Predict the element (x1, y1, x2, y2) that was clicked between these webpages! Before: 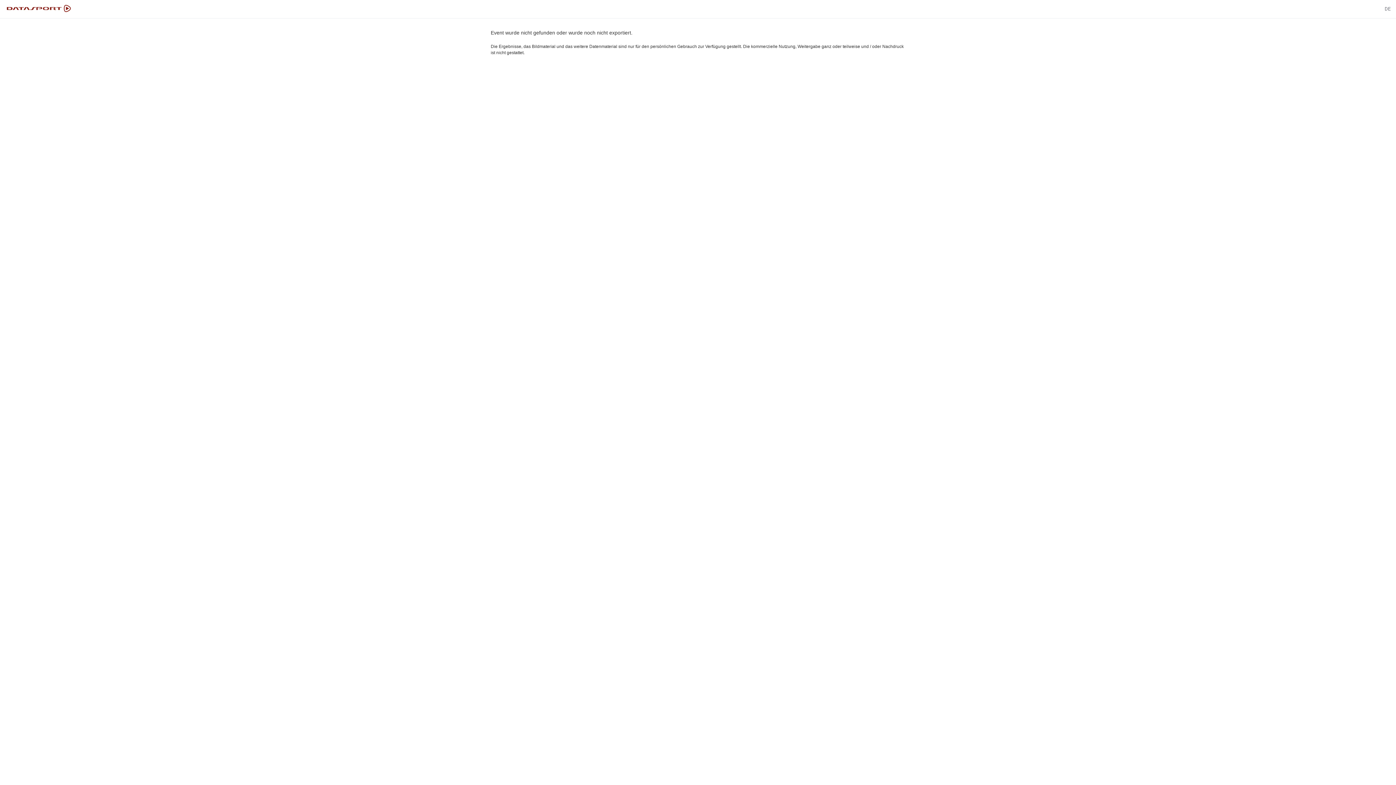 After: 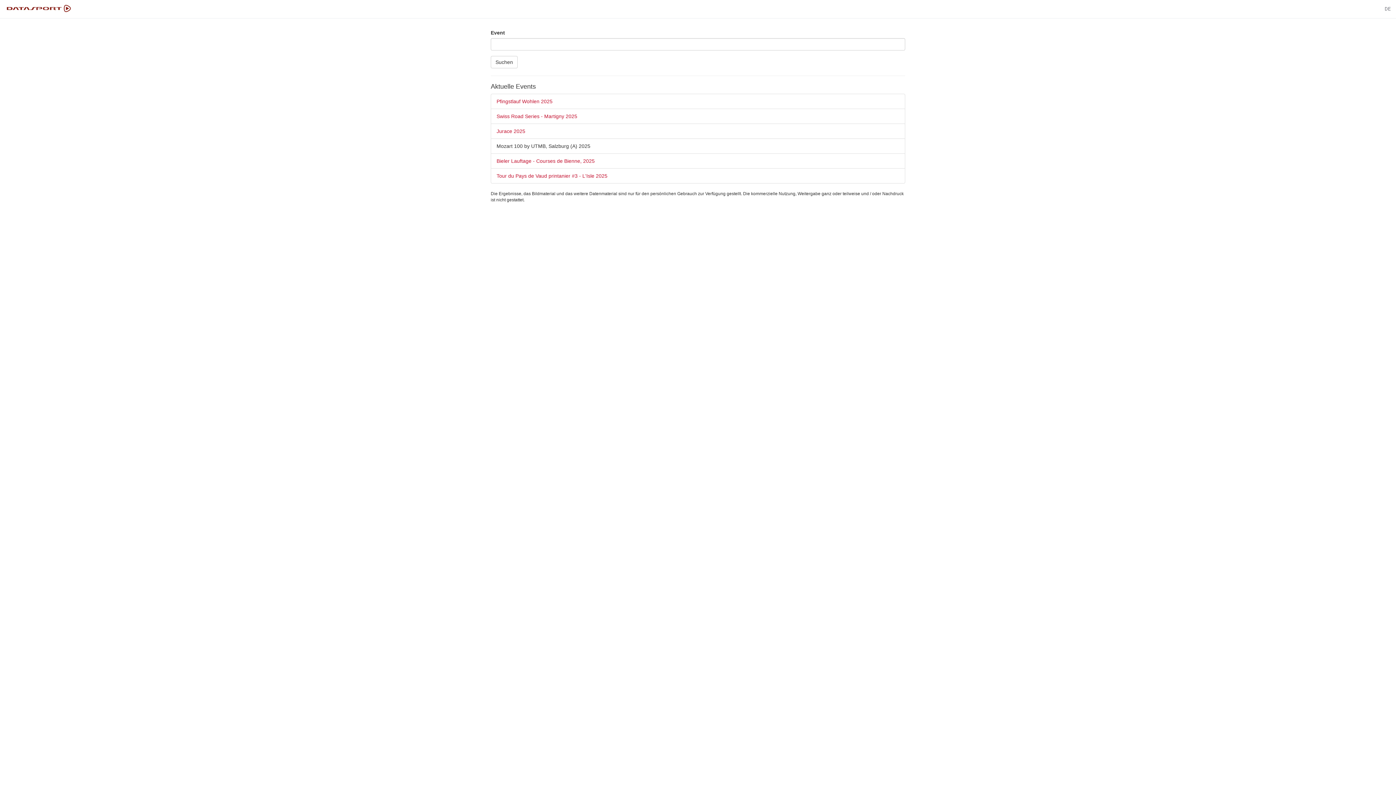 Action: bbox: (0, 0, 76, 18)